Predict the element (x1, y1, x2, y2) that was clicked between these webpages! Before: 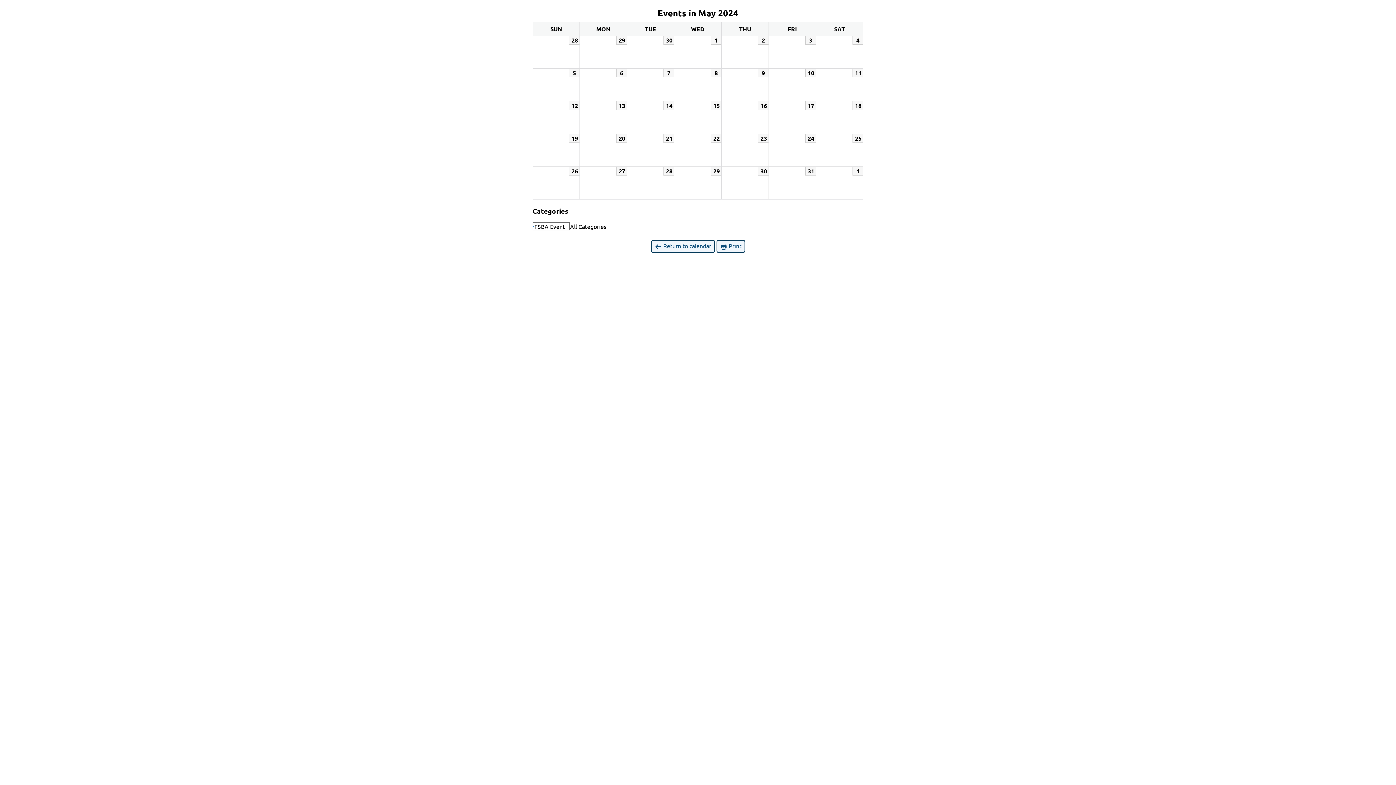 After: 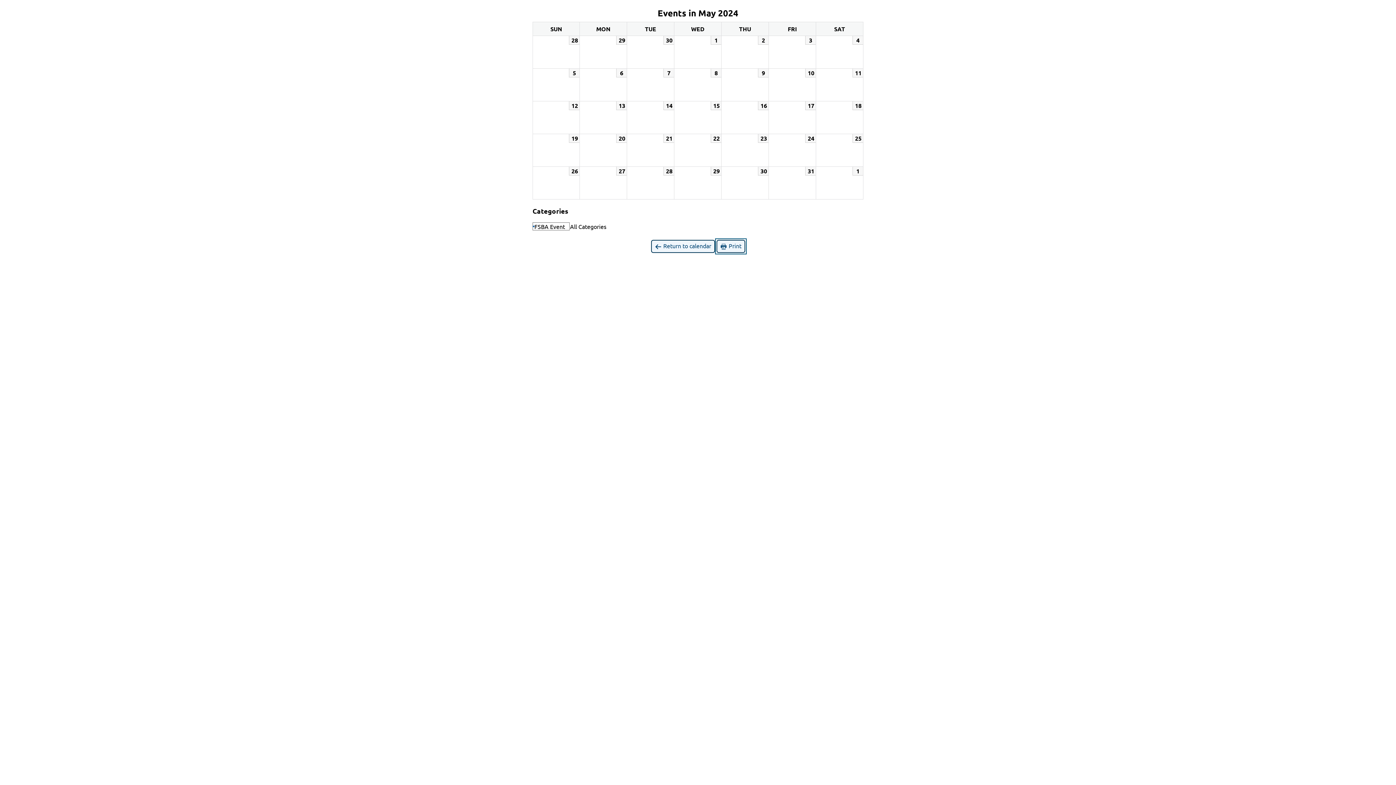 Action: label:  Print bbox: (716, 240, 745, 253)